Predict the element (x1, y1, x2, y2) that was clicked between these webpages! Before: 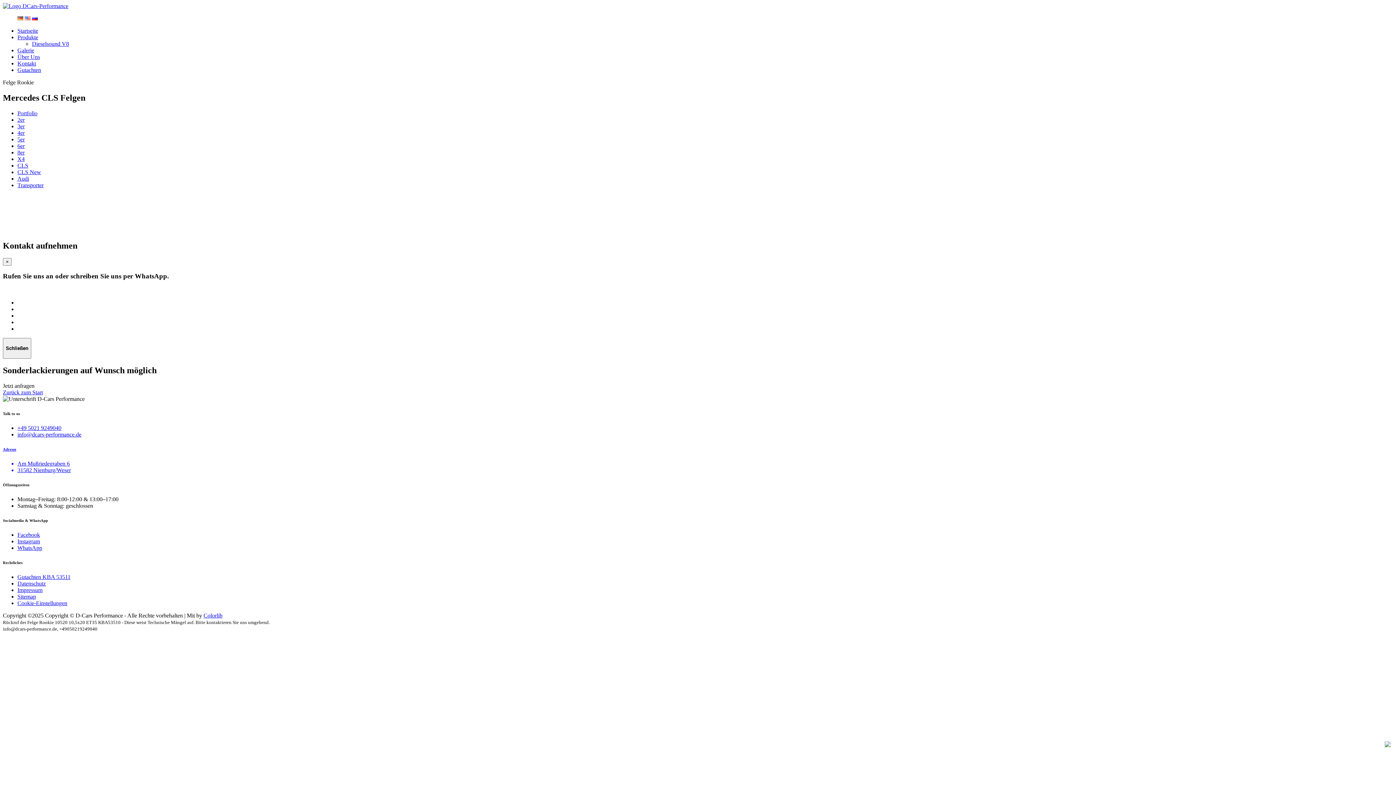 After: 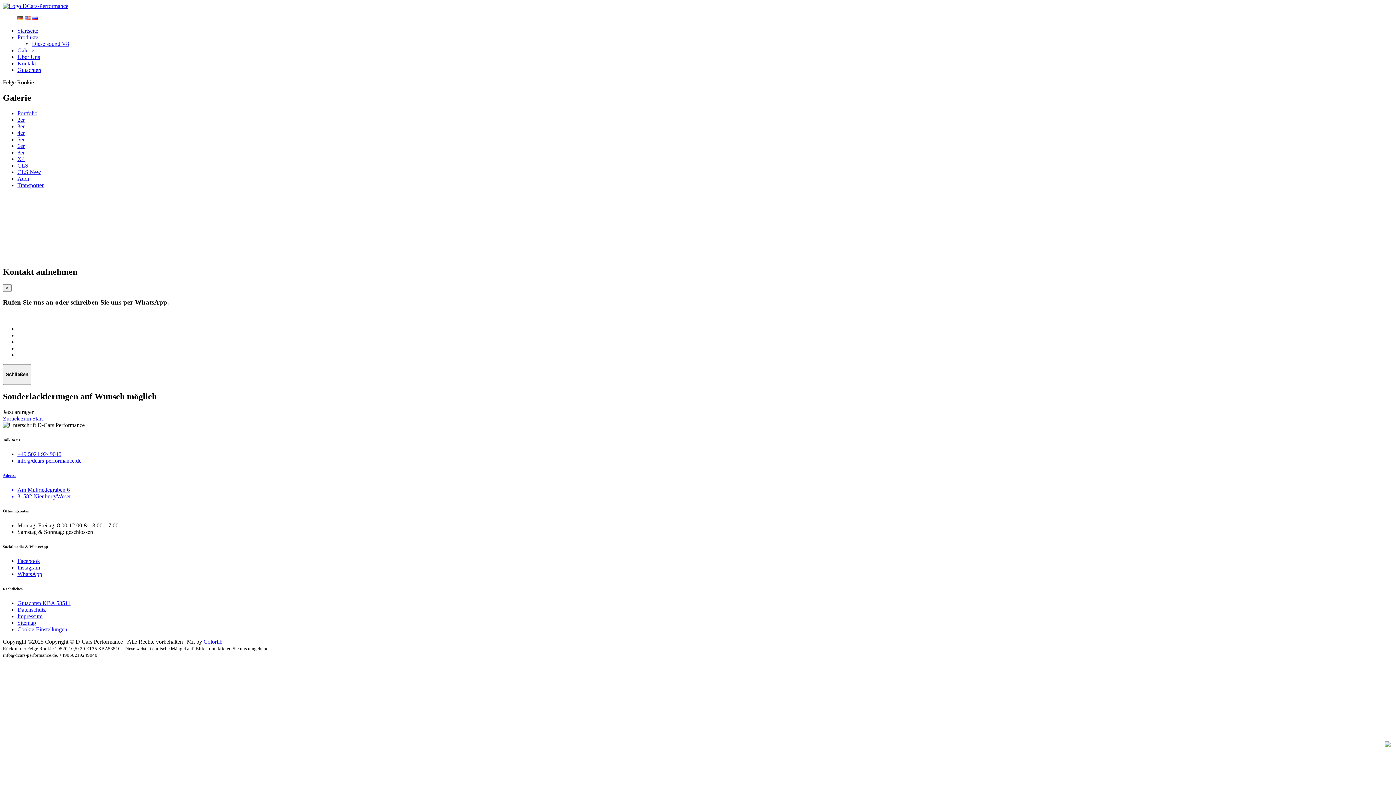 Action: label: Portfolio bbox: (17, 110, 37, 116)